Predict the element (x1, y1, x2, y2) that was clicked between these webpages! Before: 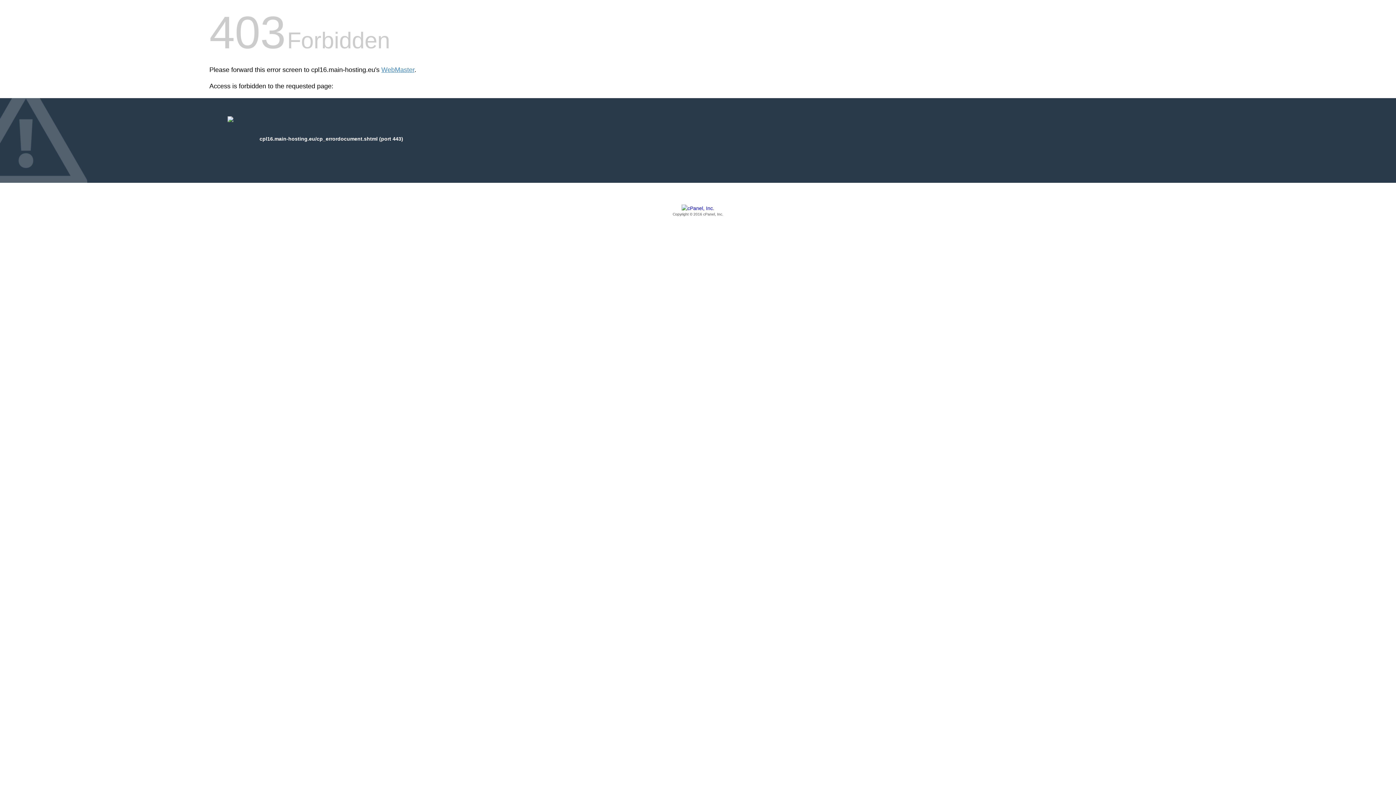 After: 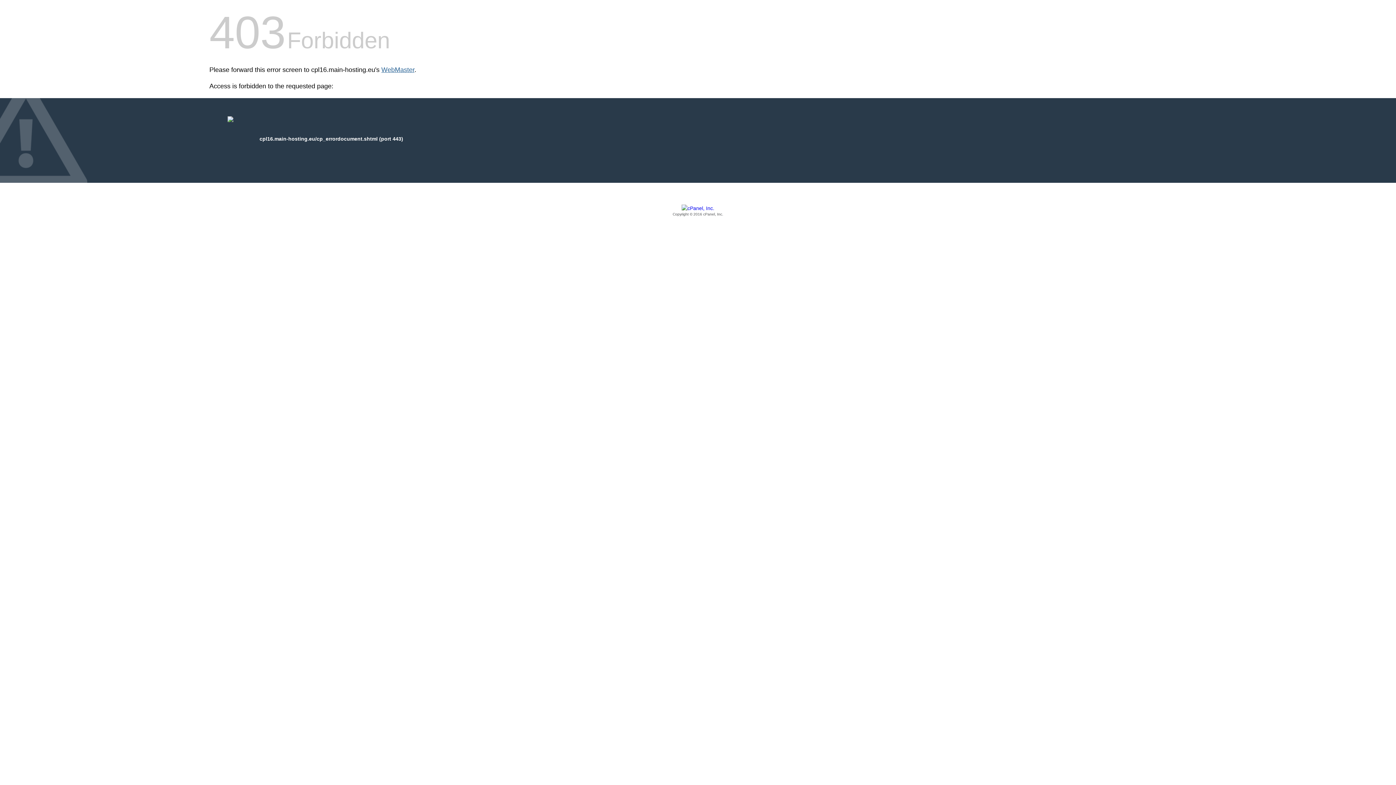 Action: bbox: (381, 66, 414, 73) label: WebMaster